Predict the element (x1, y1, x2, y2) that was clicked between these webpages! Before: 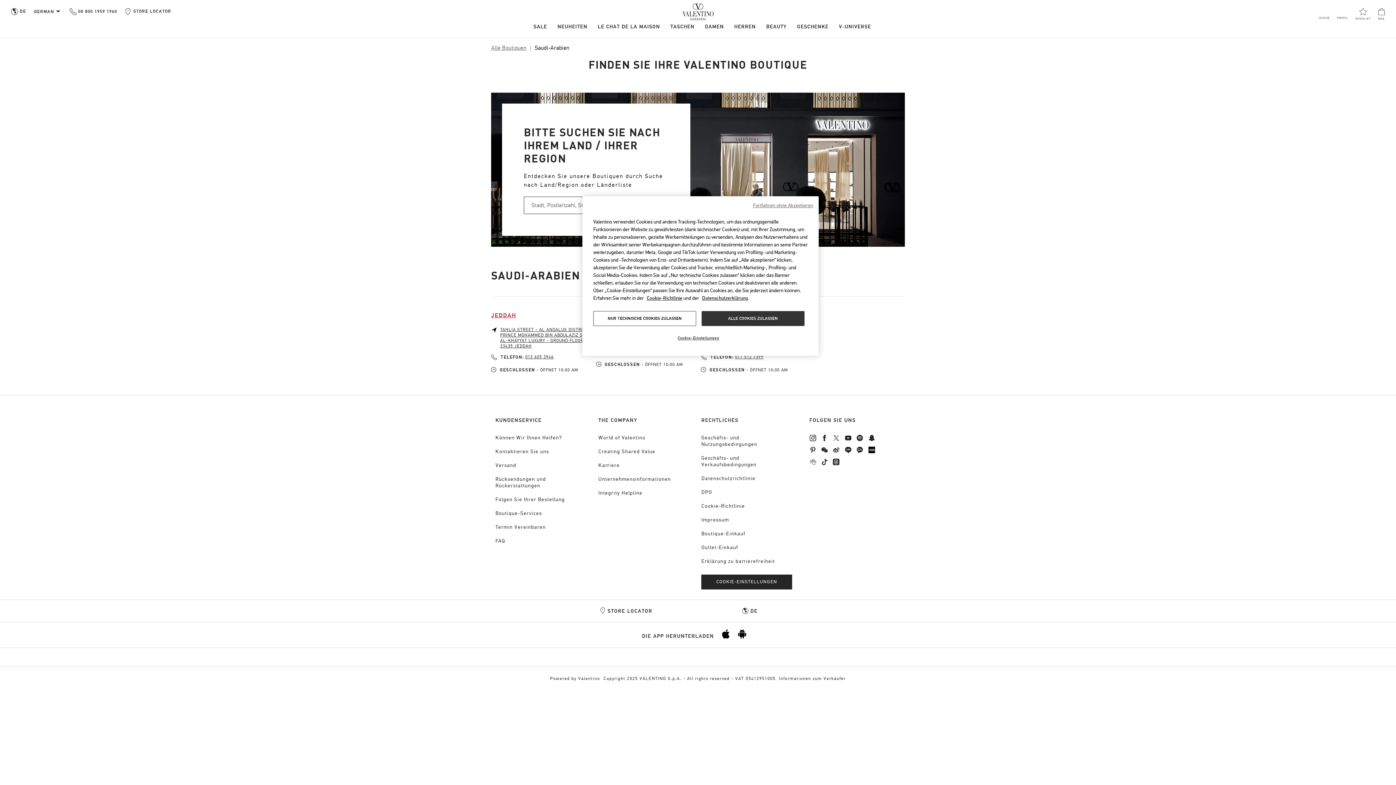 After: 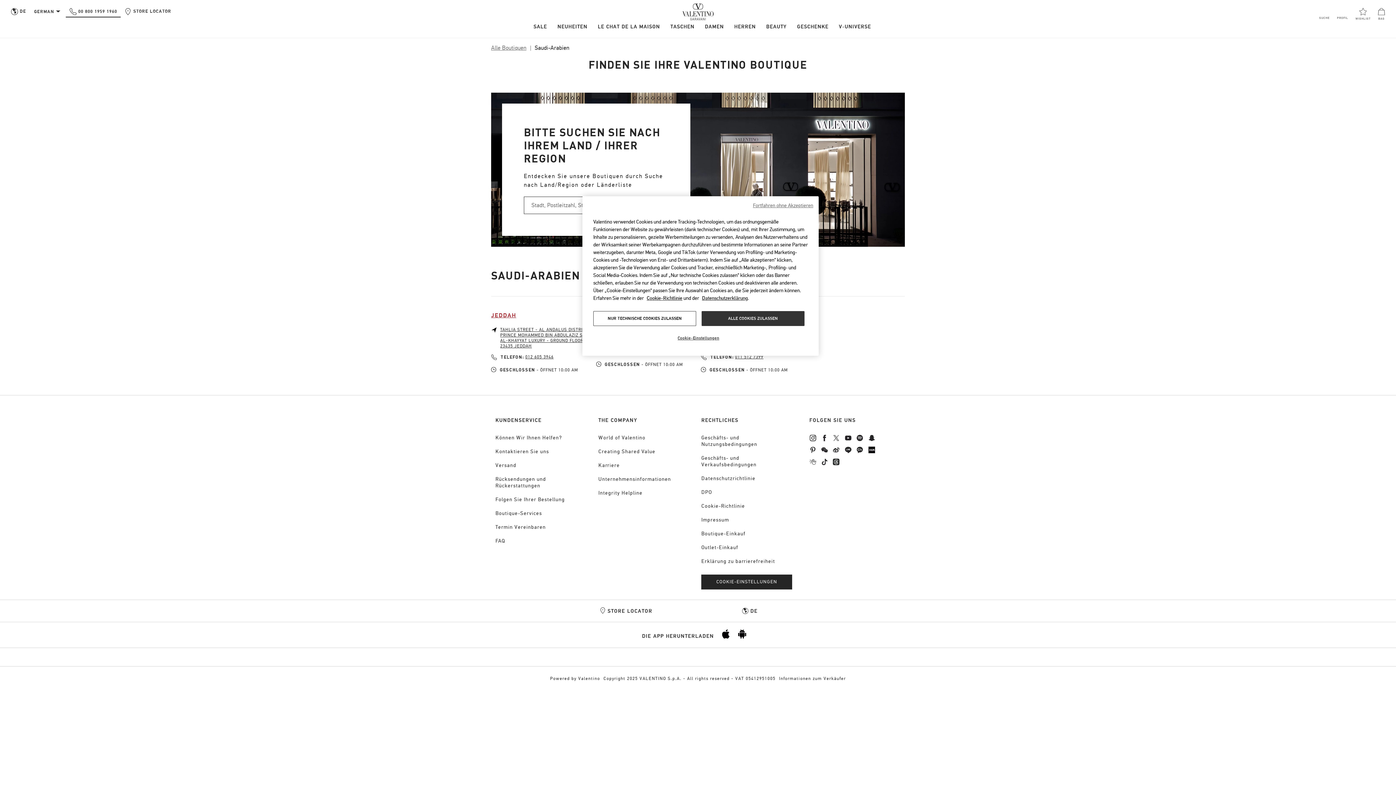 Action: label: phone bbox: (65, 8, 120, 15)